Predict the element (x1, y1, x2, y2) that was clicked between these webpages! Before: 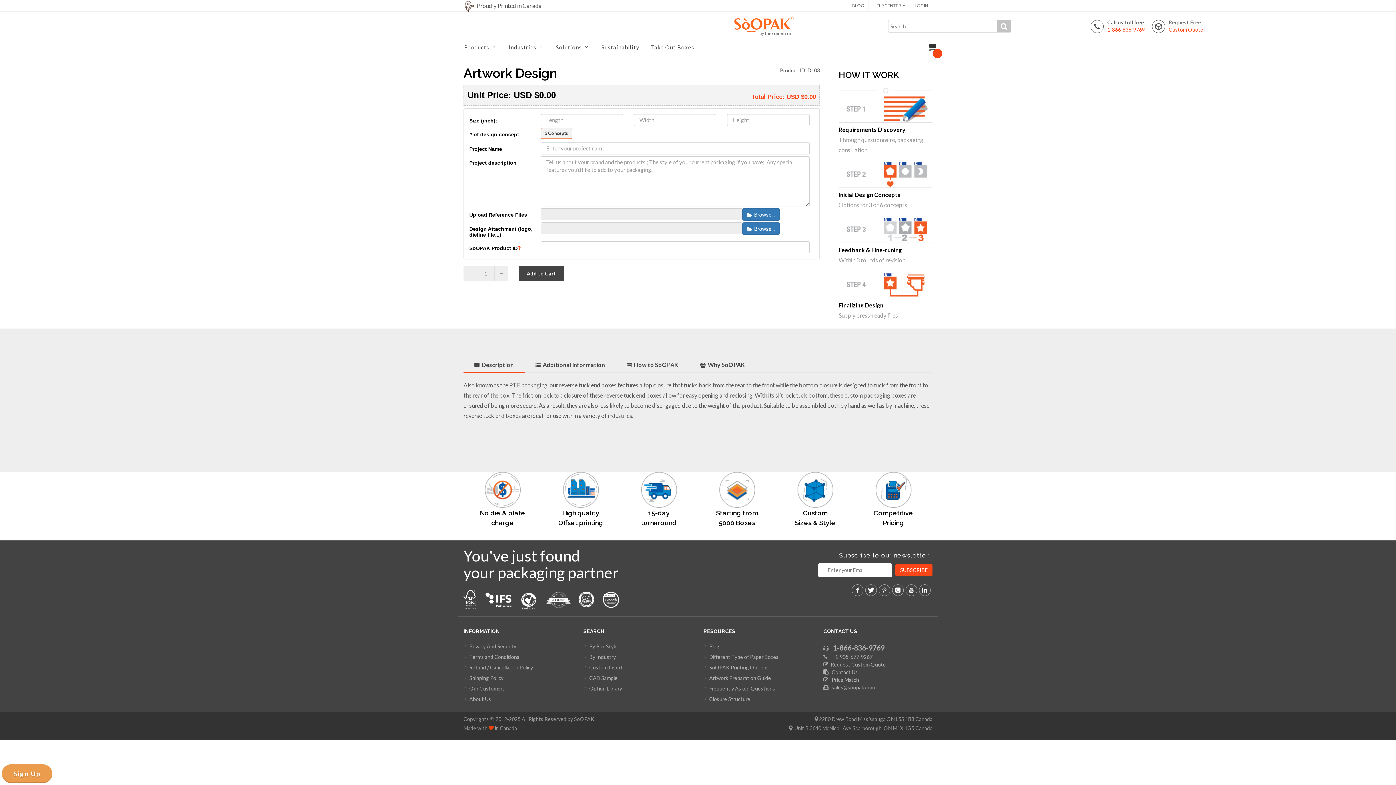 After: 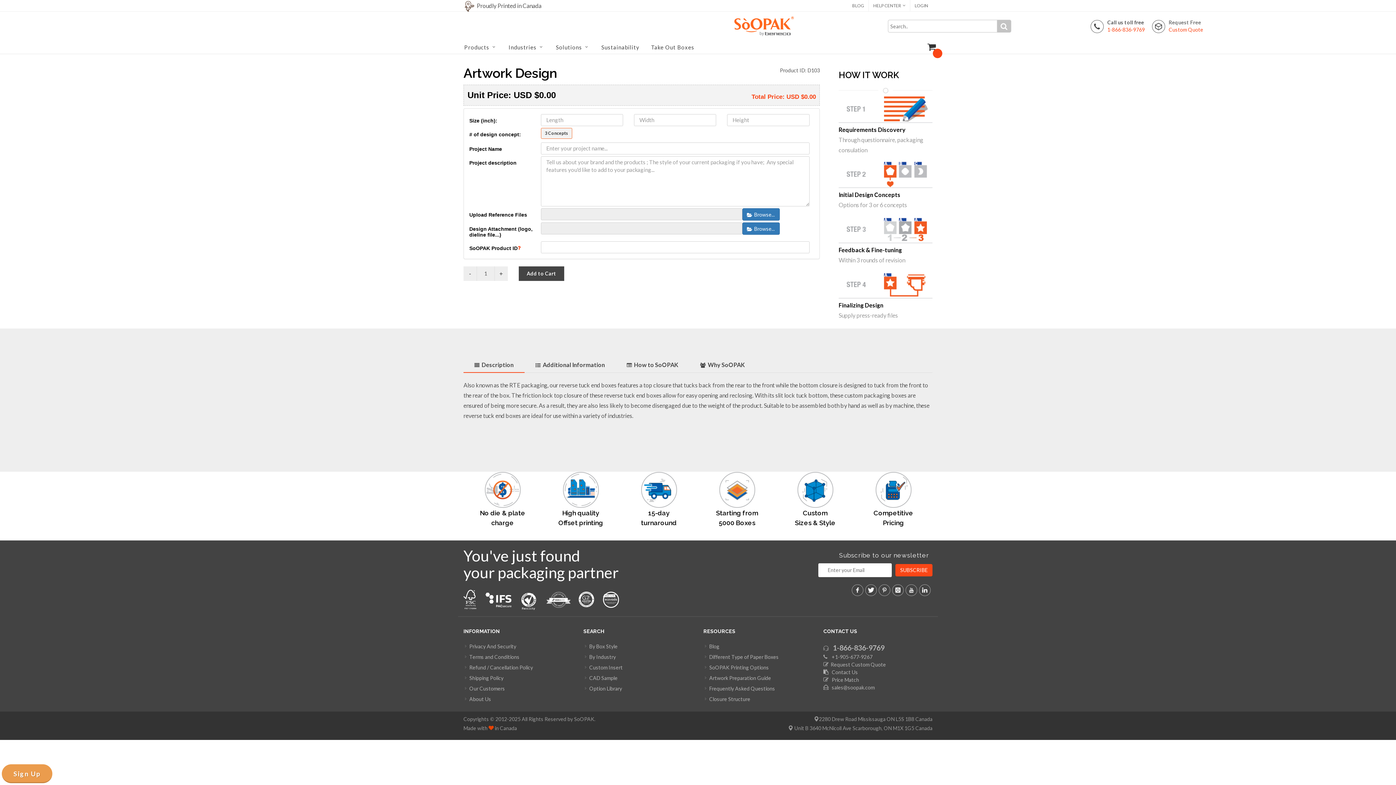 Action: label:   bbox: (1, 741, 2, 747)